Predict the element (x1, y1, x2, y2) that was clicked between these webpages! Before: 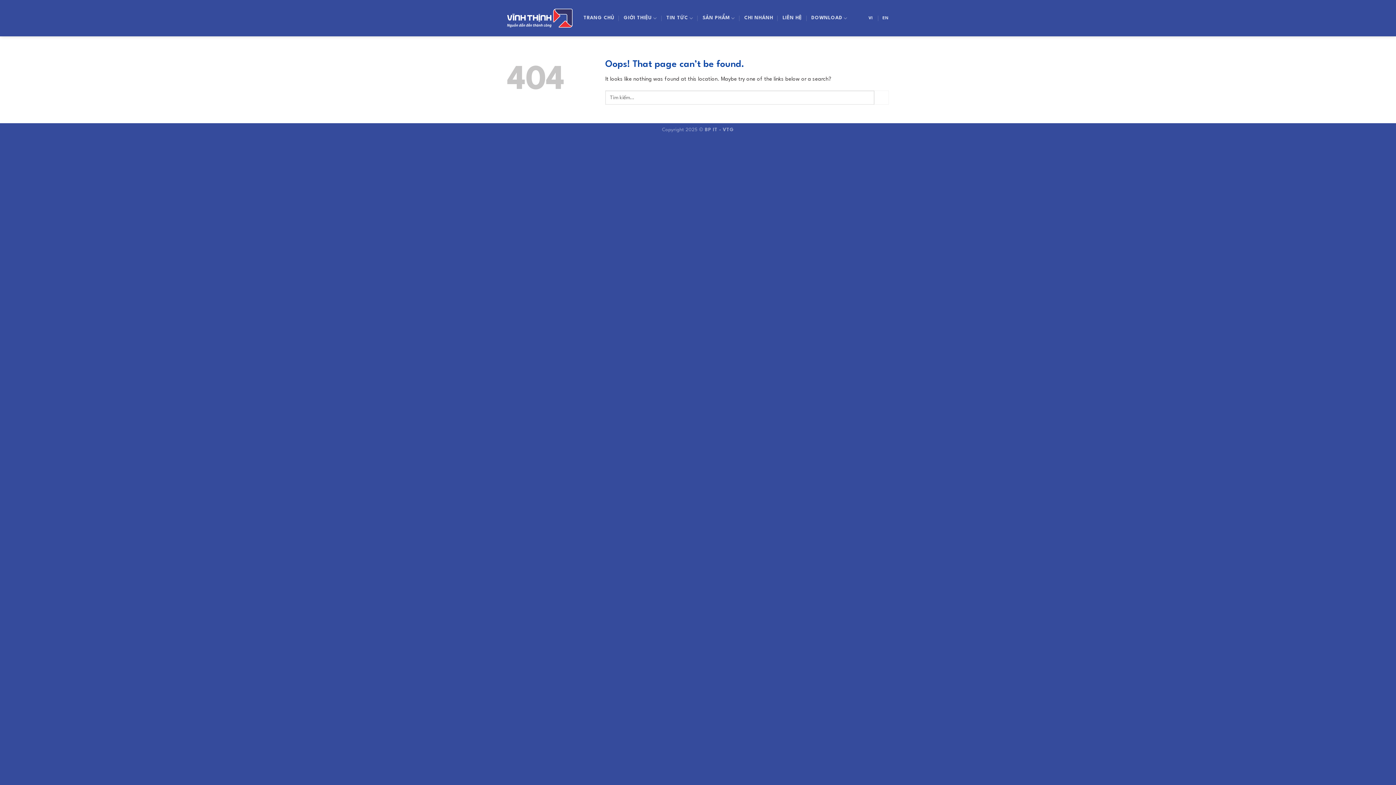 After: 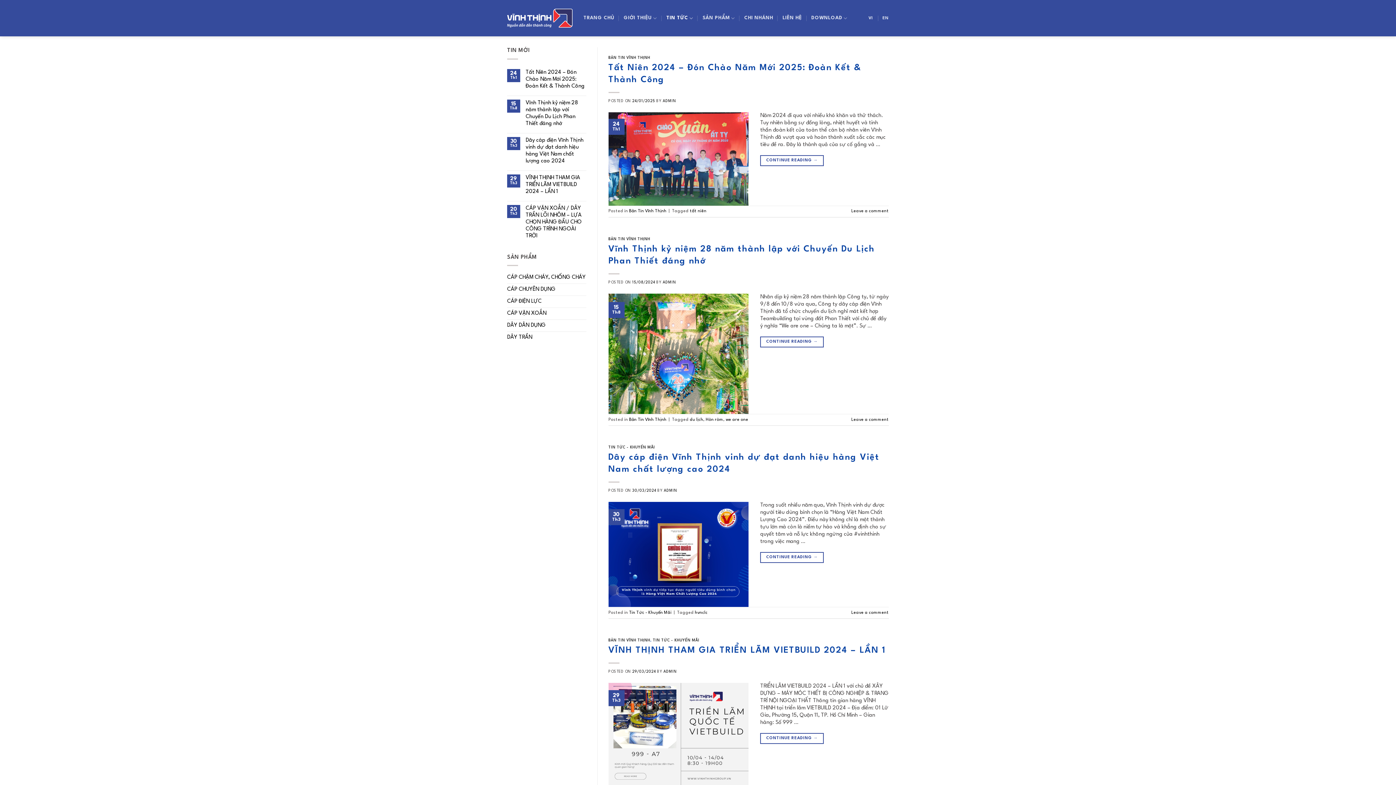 Action: label: TIN TỨC bbox: (666, 10, 693, 25)